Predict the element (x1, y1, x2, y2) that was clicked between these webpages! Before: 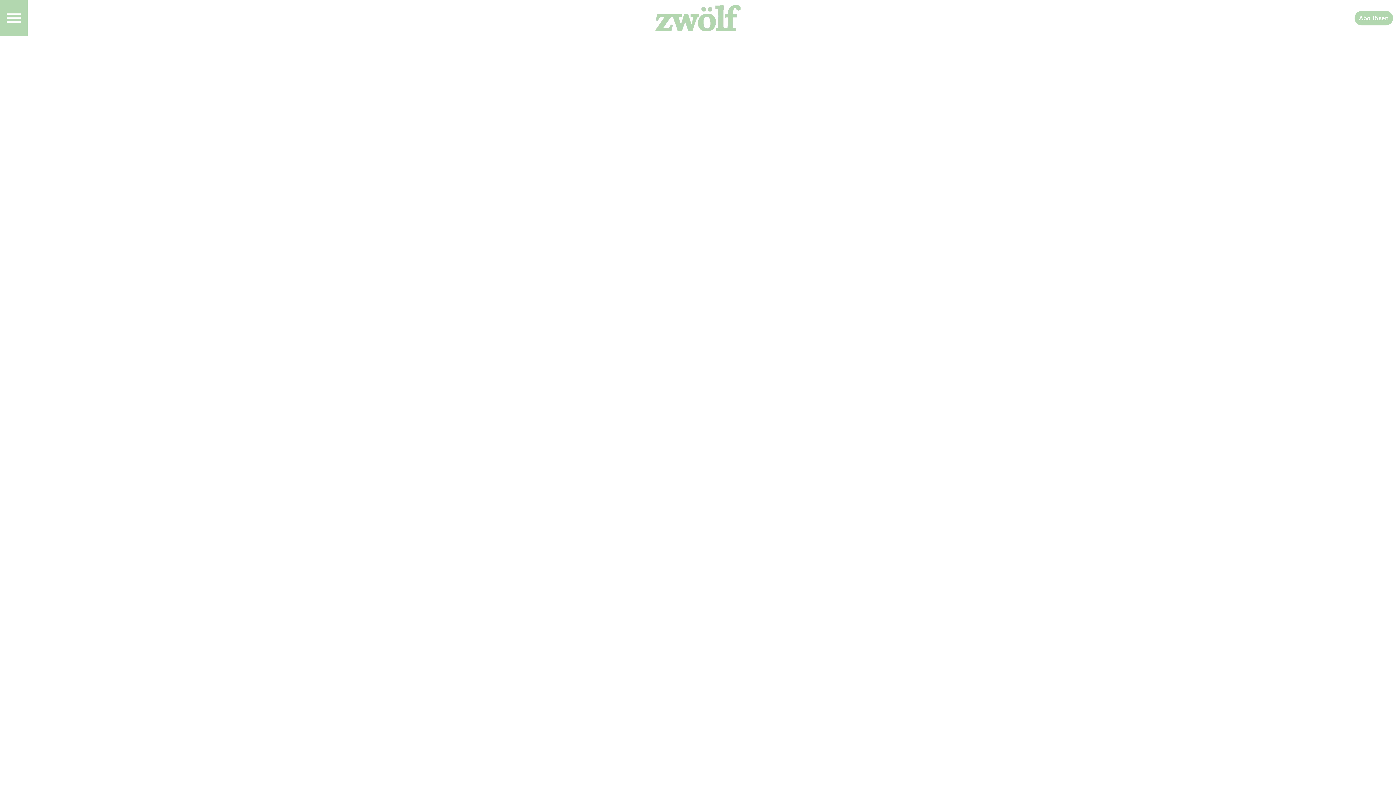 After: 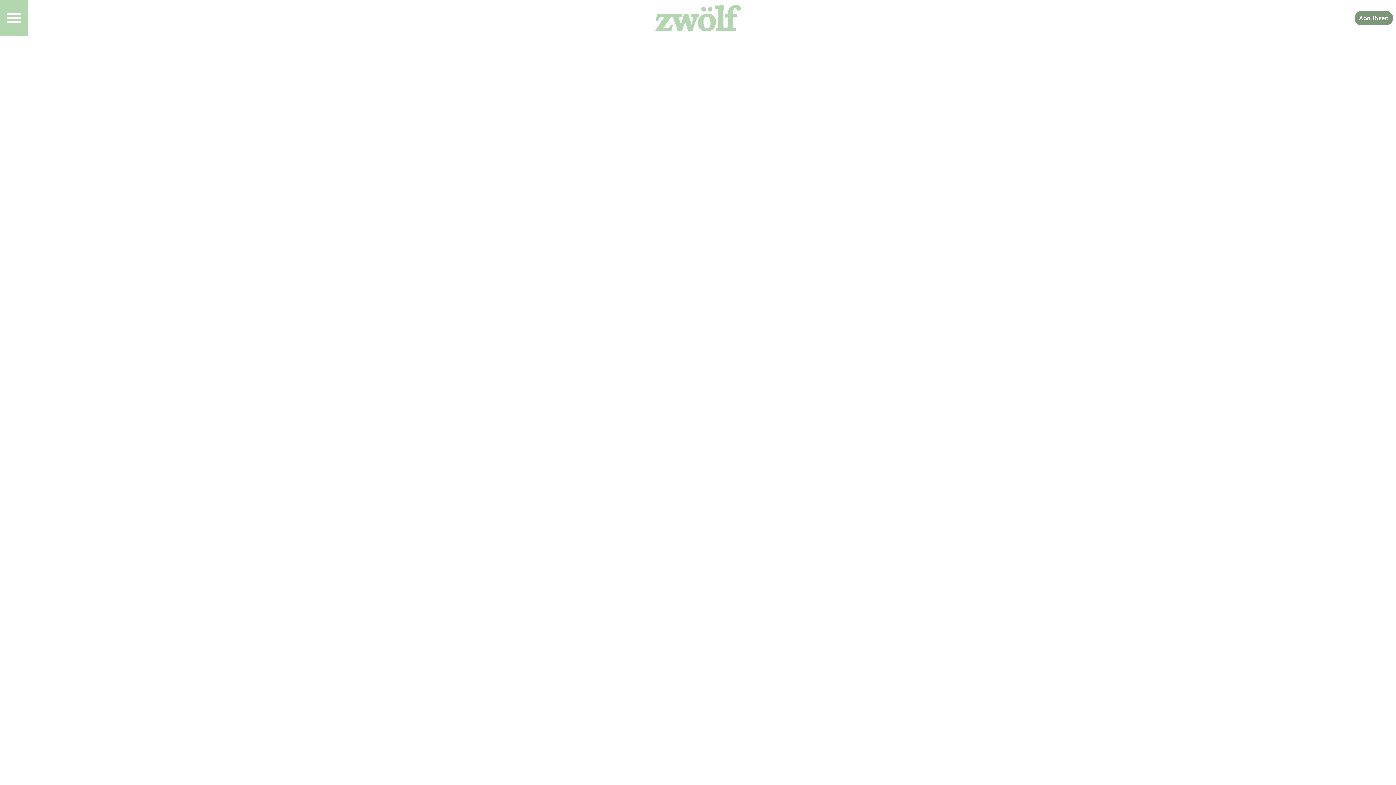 Action: bbox: (1354, 10, 1393, 25) label: Abo lösen